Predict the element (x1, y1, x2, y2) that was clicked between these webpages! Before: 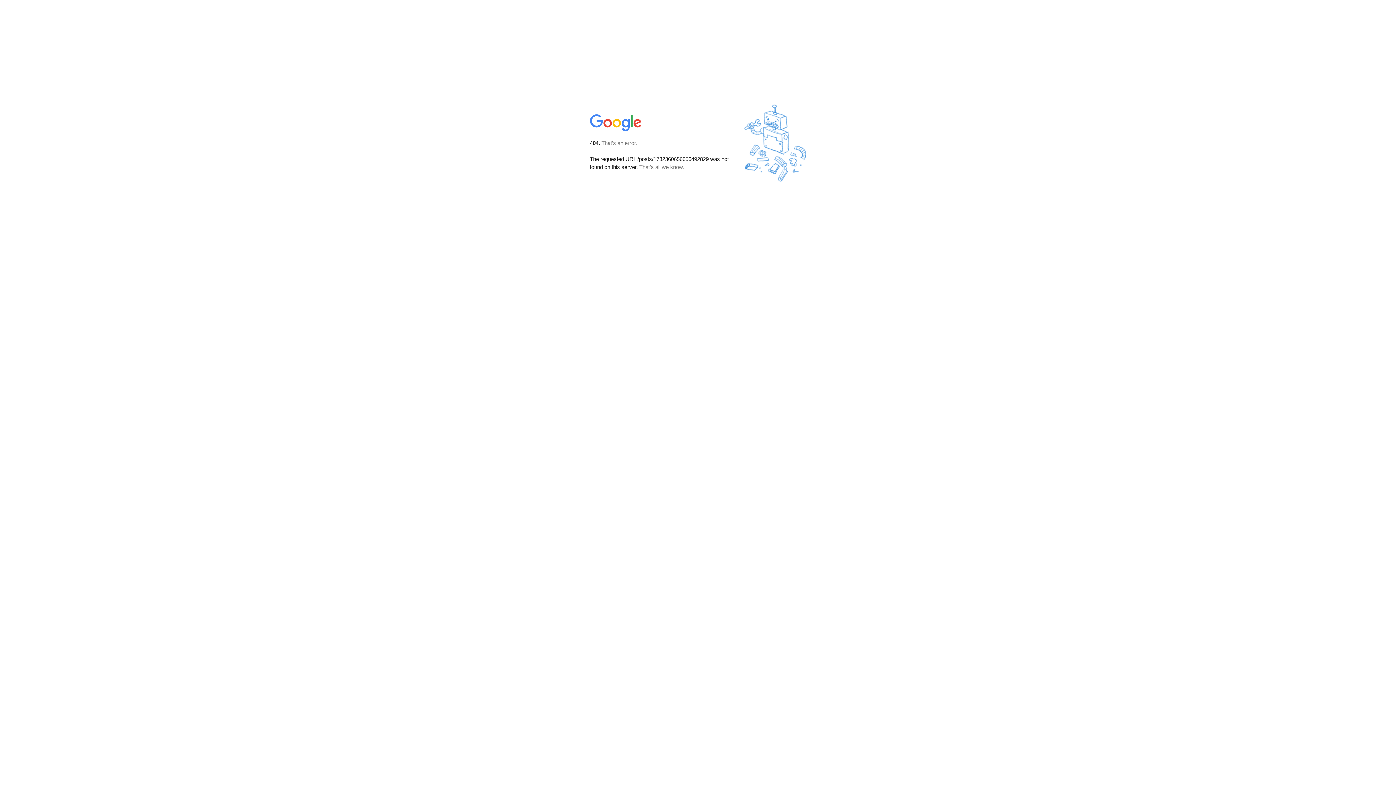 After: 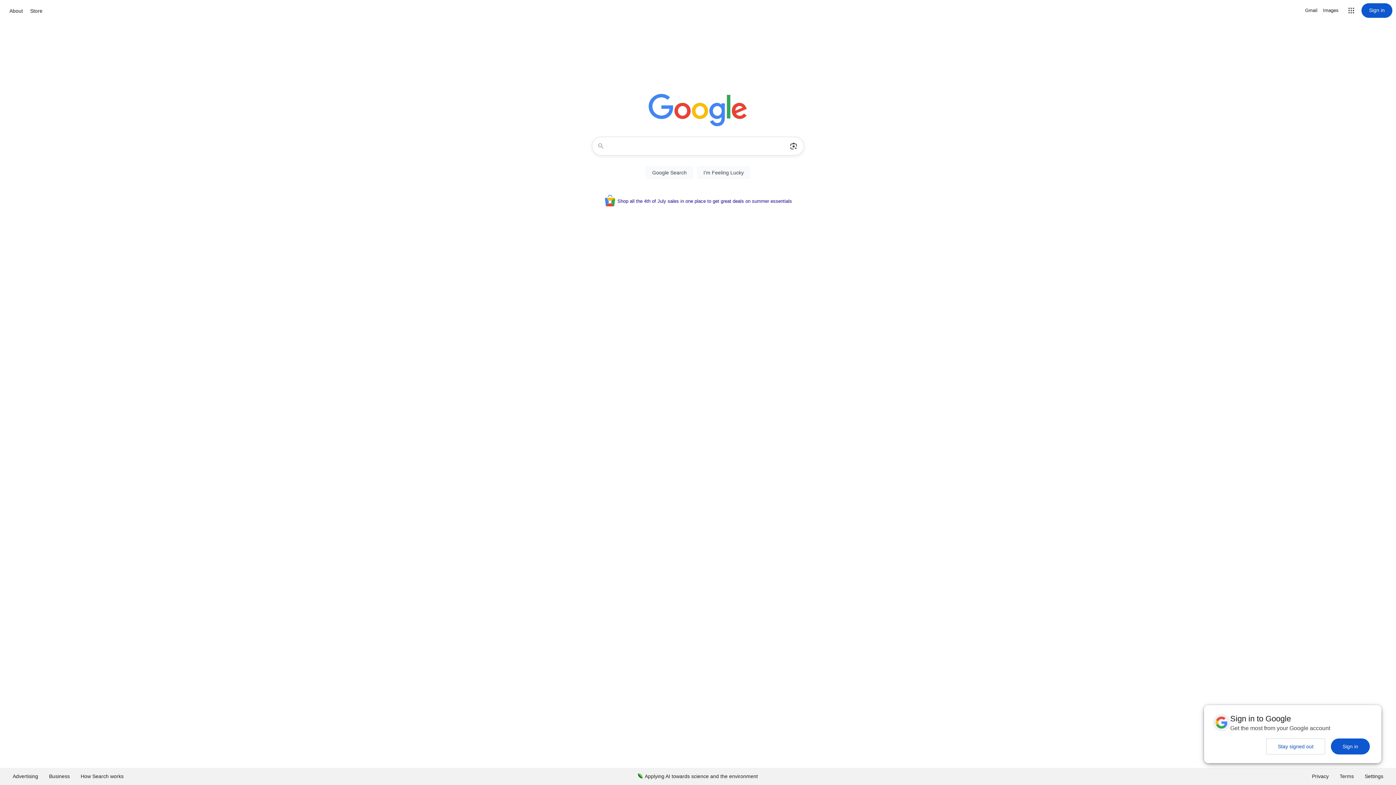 Action: bbox: (590, 127, 642, 134)